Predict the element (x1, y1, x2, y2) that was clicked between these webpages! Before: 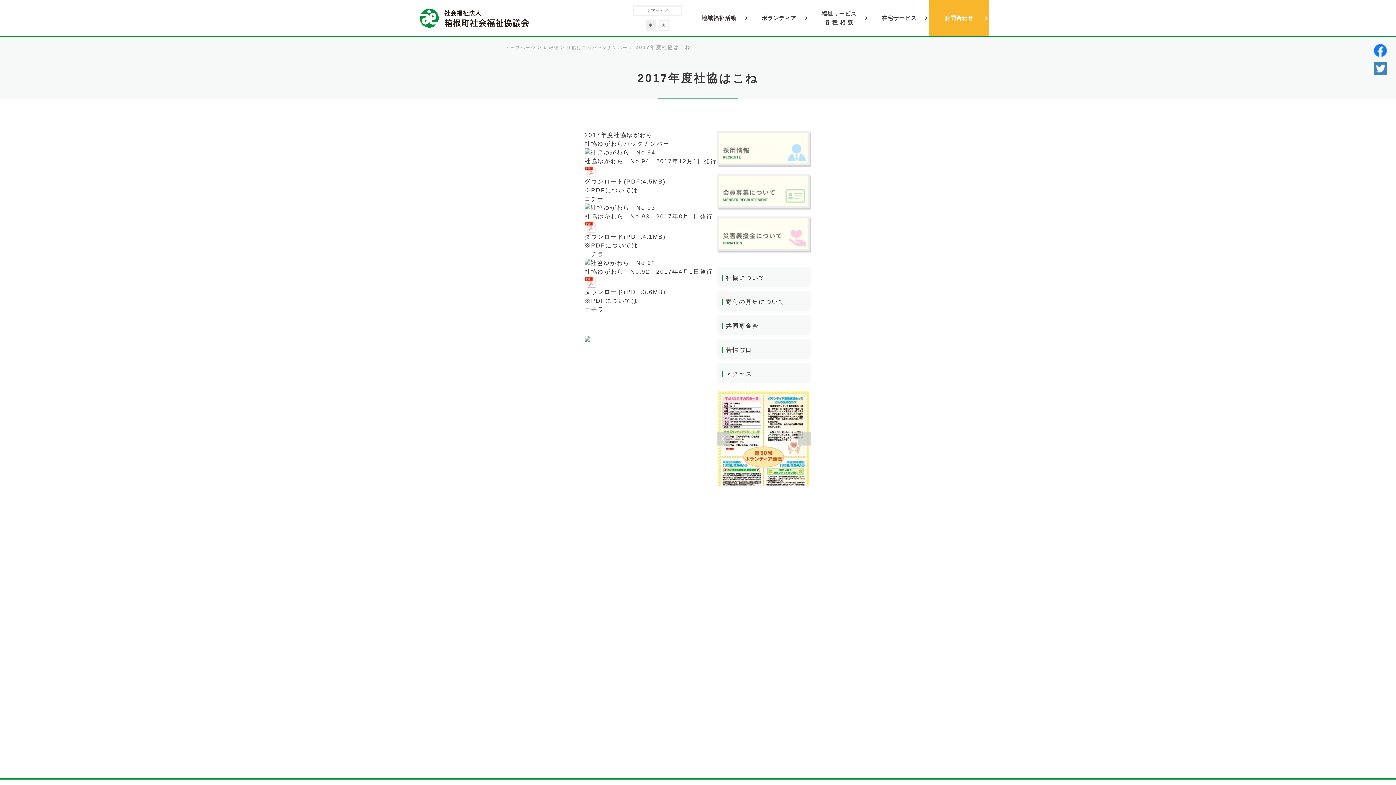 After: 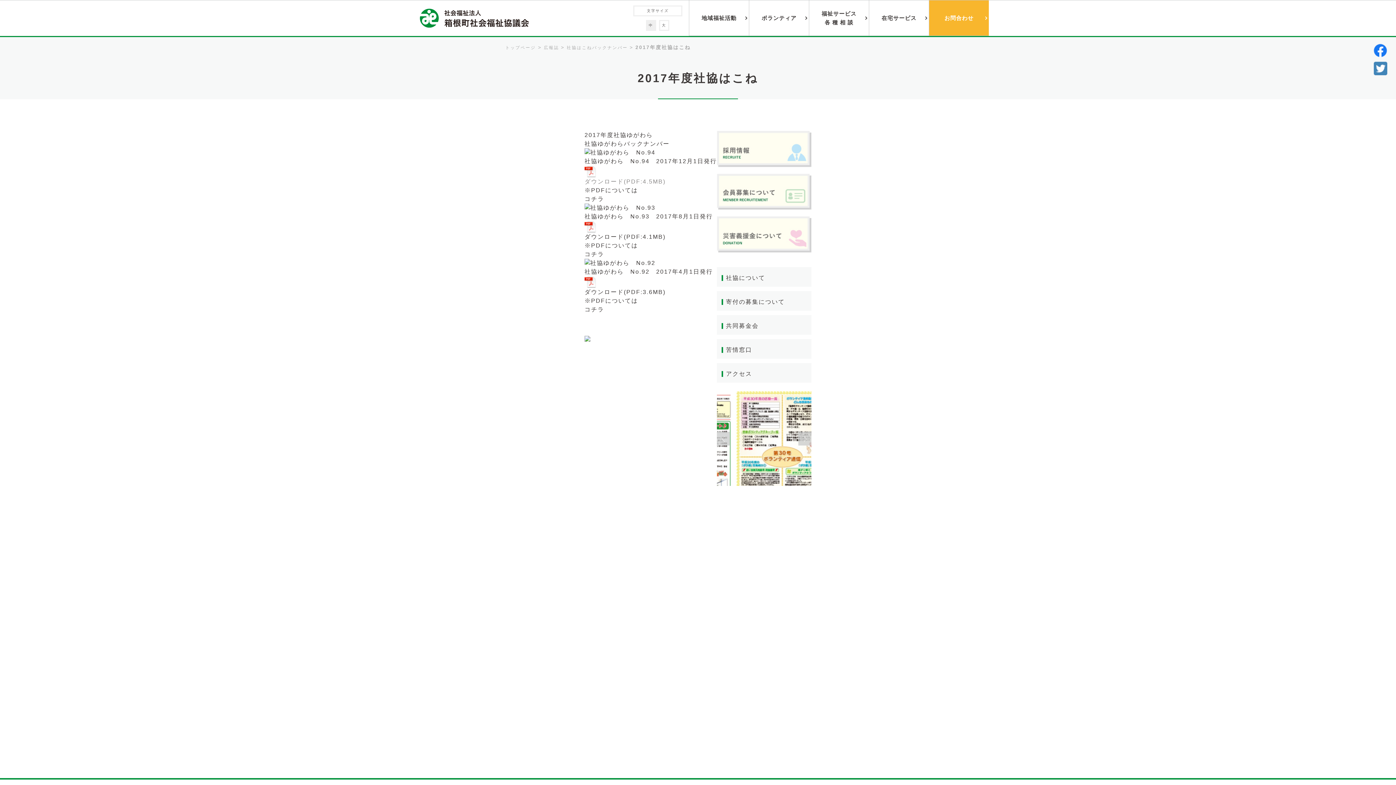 Action: label: ダウンロード(PDF:4.5MB) bbox: (584, 177, 717, 186)